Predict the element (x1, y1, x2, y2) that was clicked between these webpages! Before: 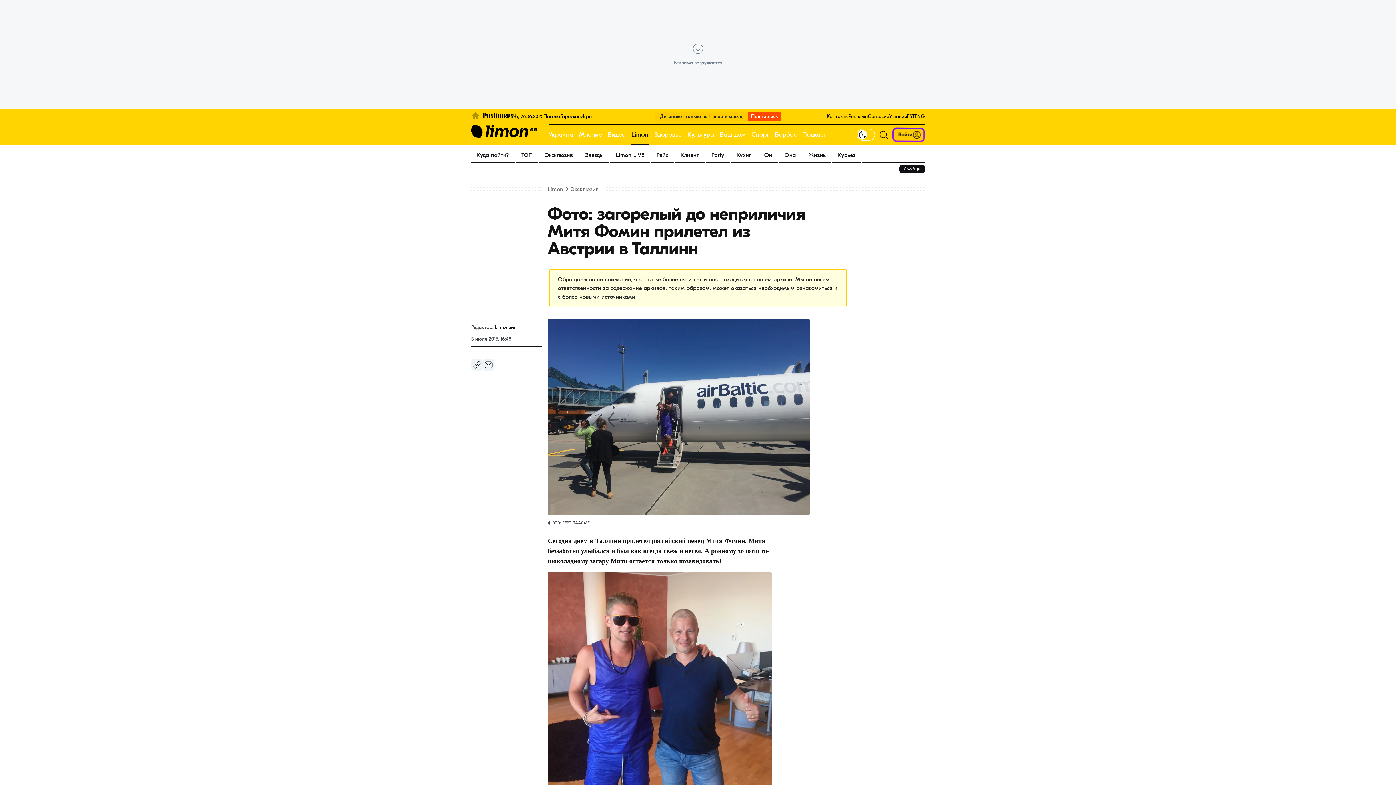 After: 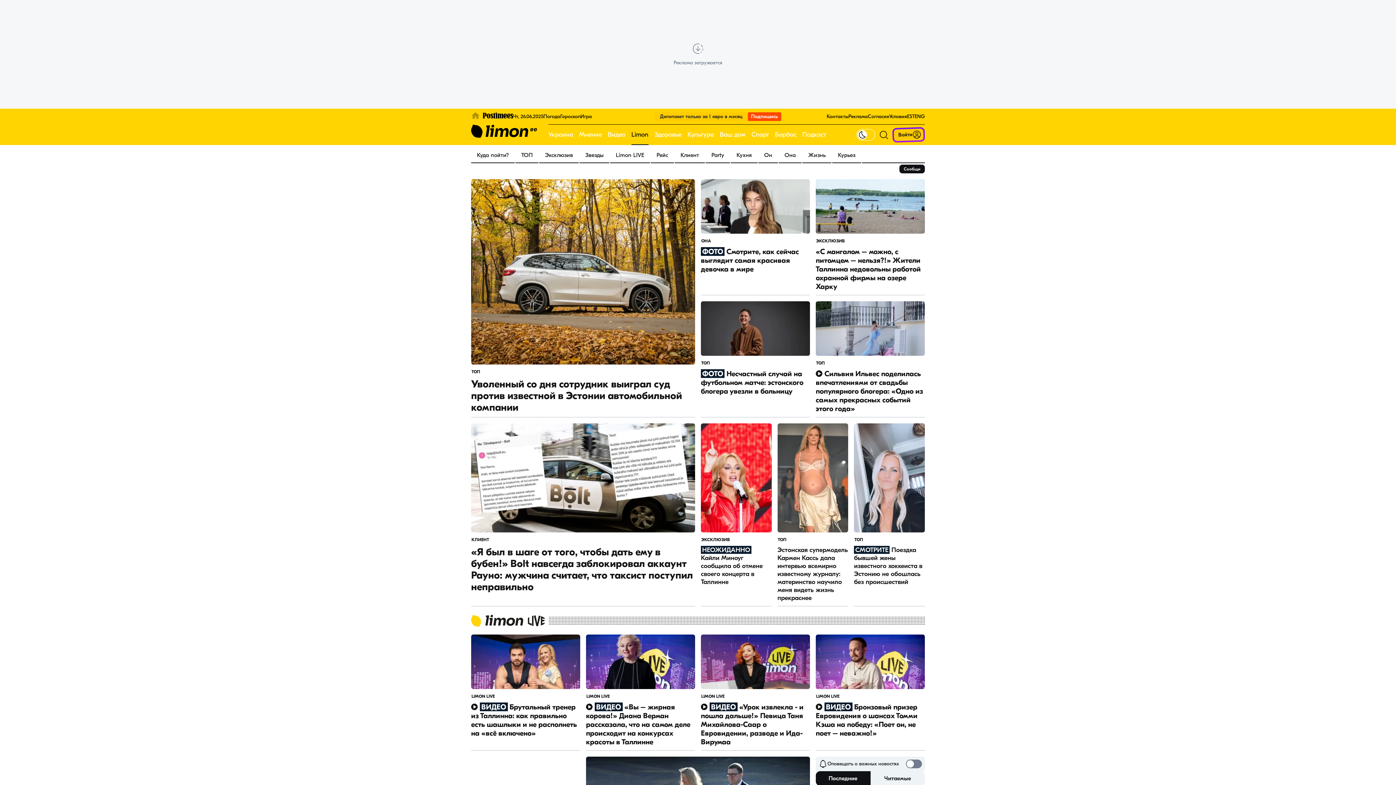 Action: label: Limon bbox: (631, 124, 648, 145)